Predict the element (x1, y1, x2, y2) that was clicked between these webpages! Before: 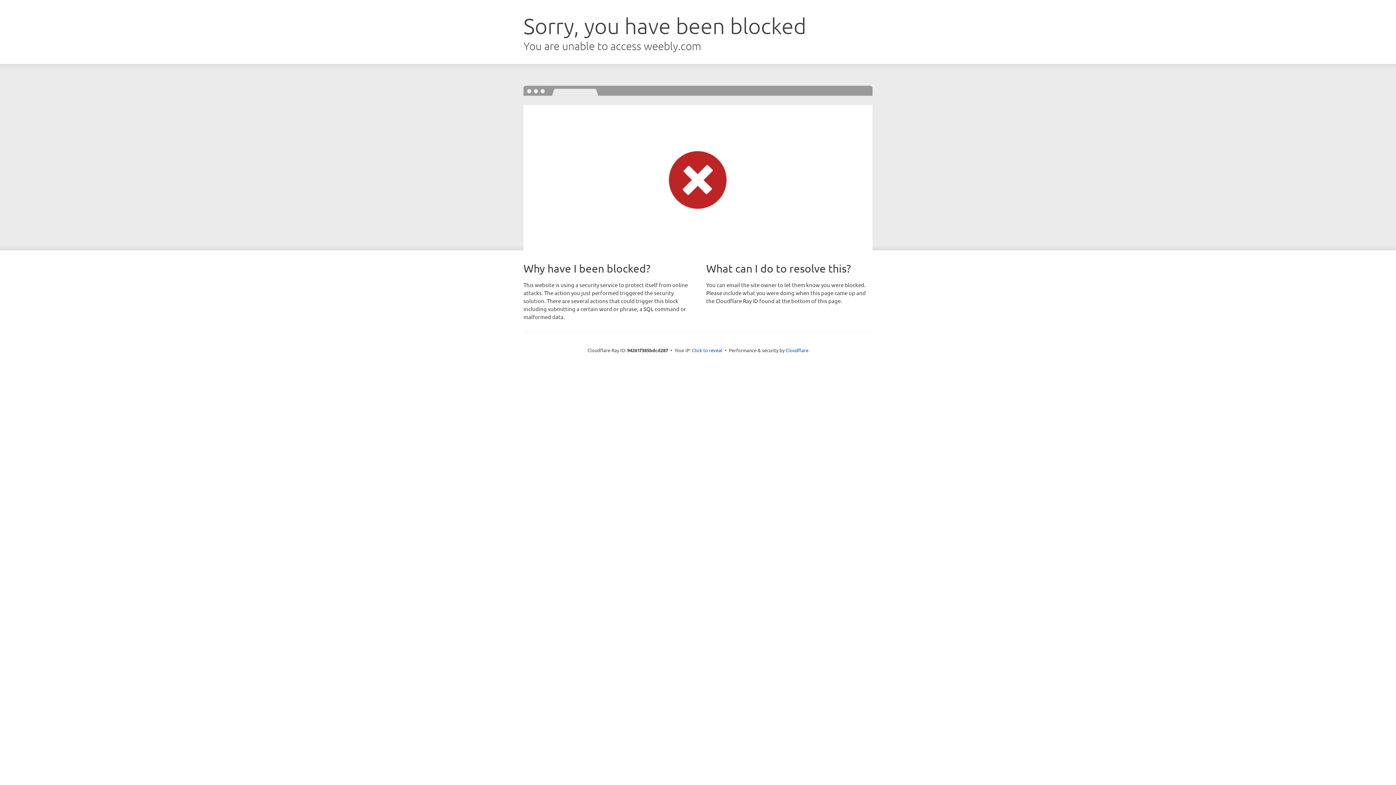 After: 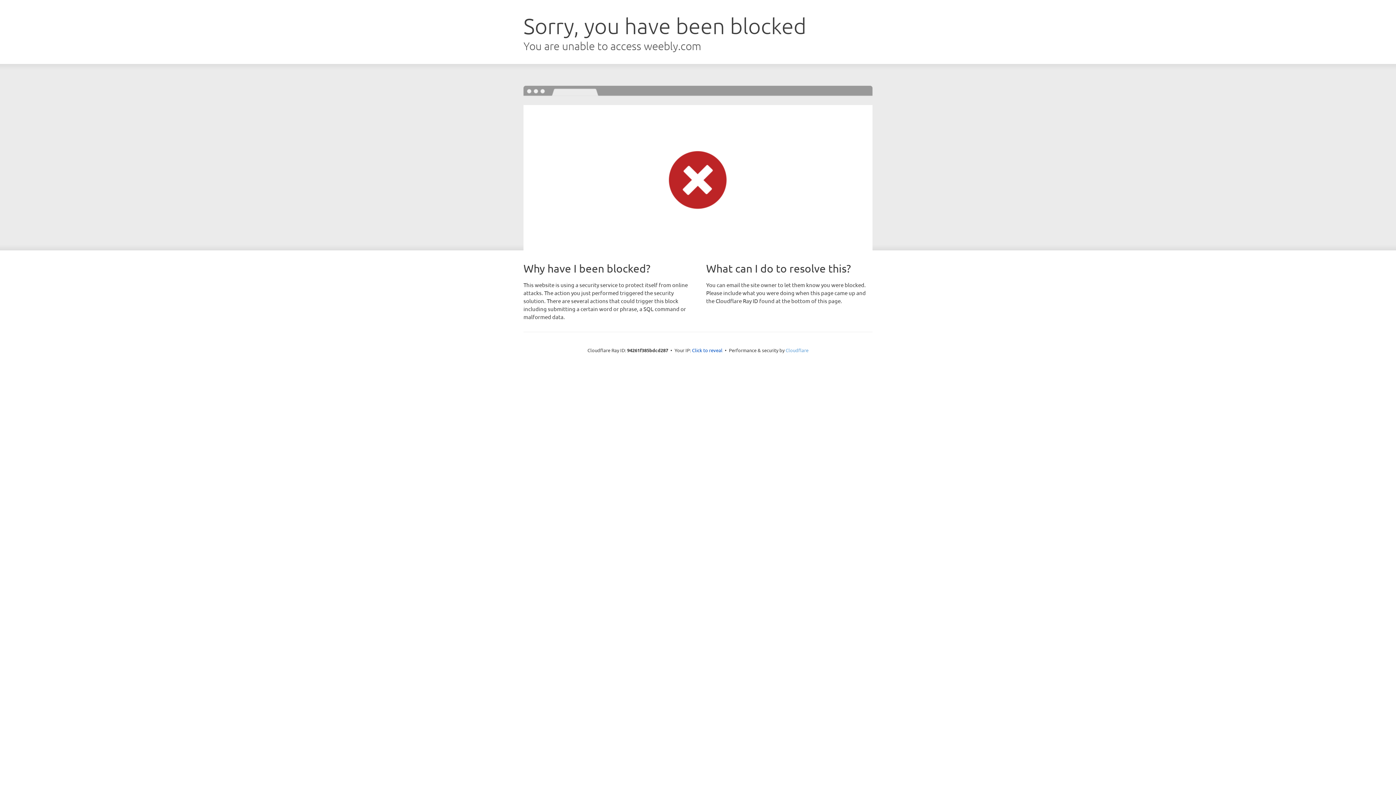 Action: label: Cloudflare bbox: (785, 347, 808, 353)